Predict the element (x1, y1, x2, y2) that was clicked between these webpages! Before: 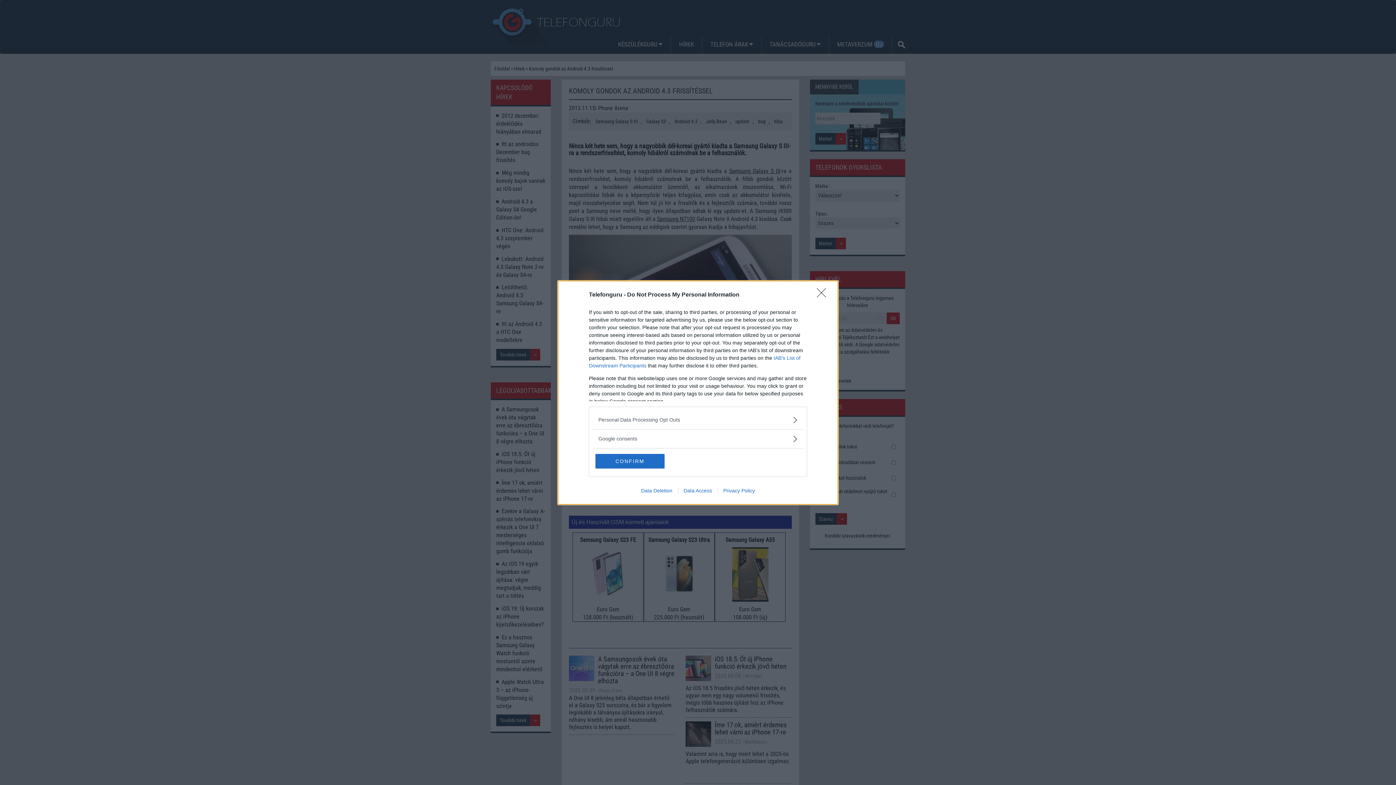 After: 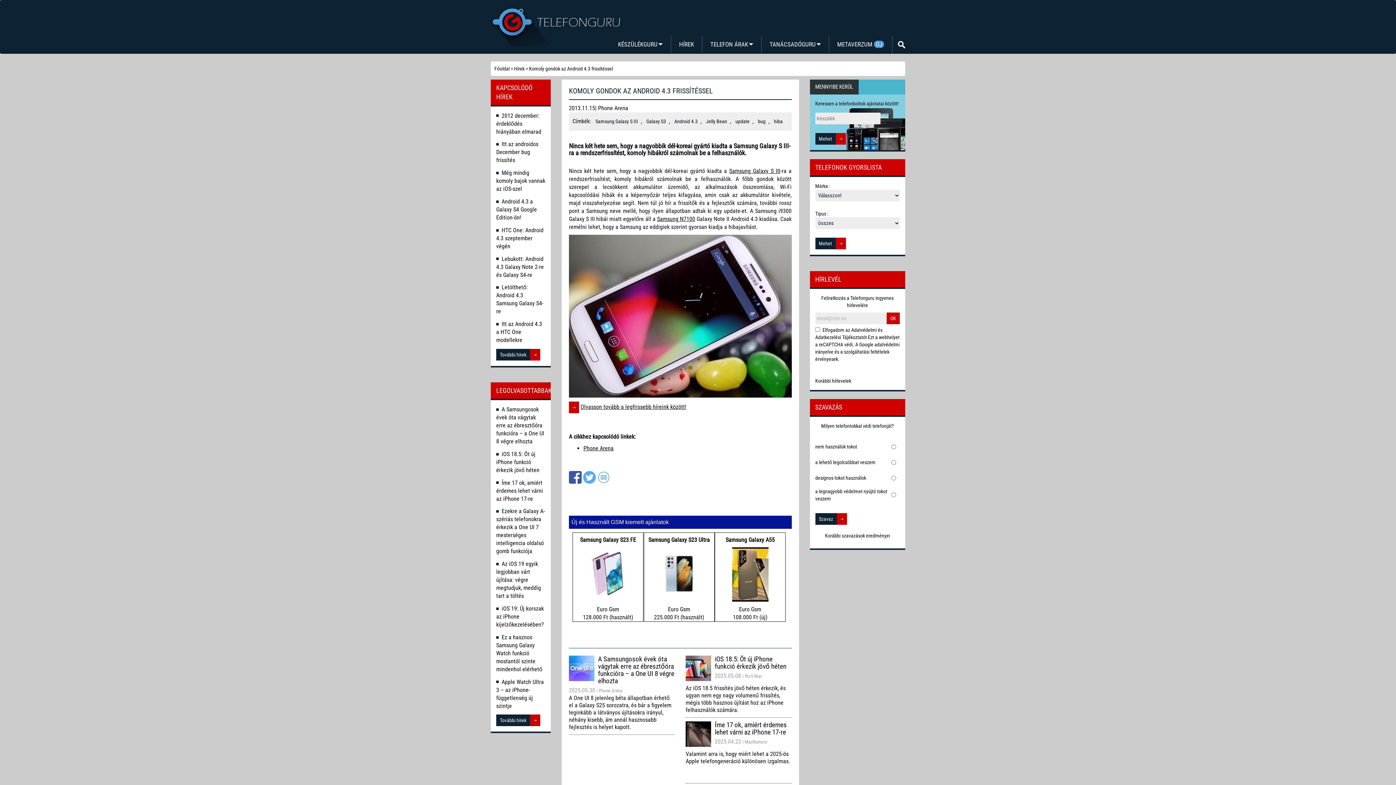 Action: label: Close bbox: (817, 288, 830, 302)